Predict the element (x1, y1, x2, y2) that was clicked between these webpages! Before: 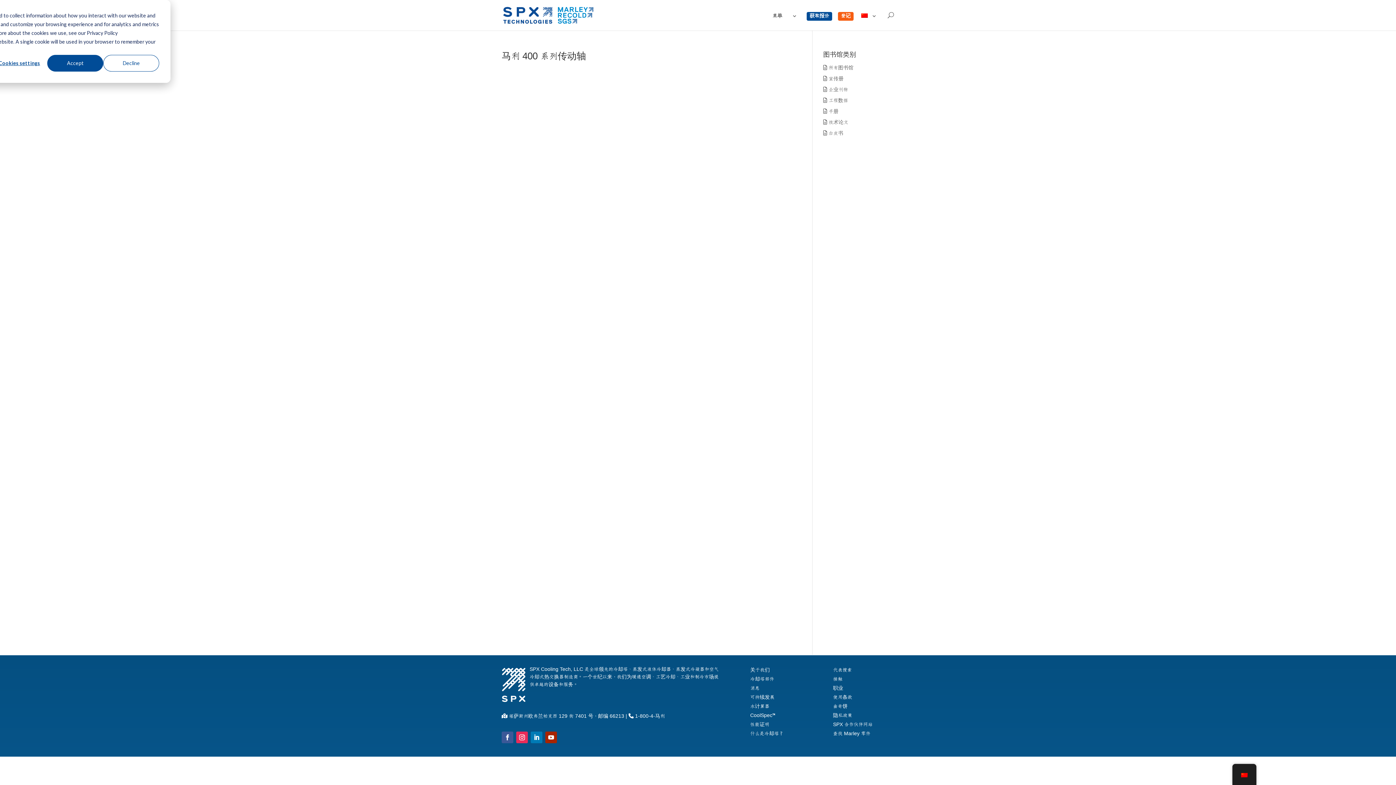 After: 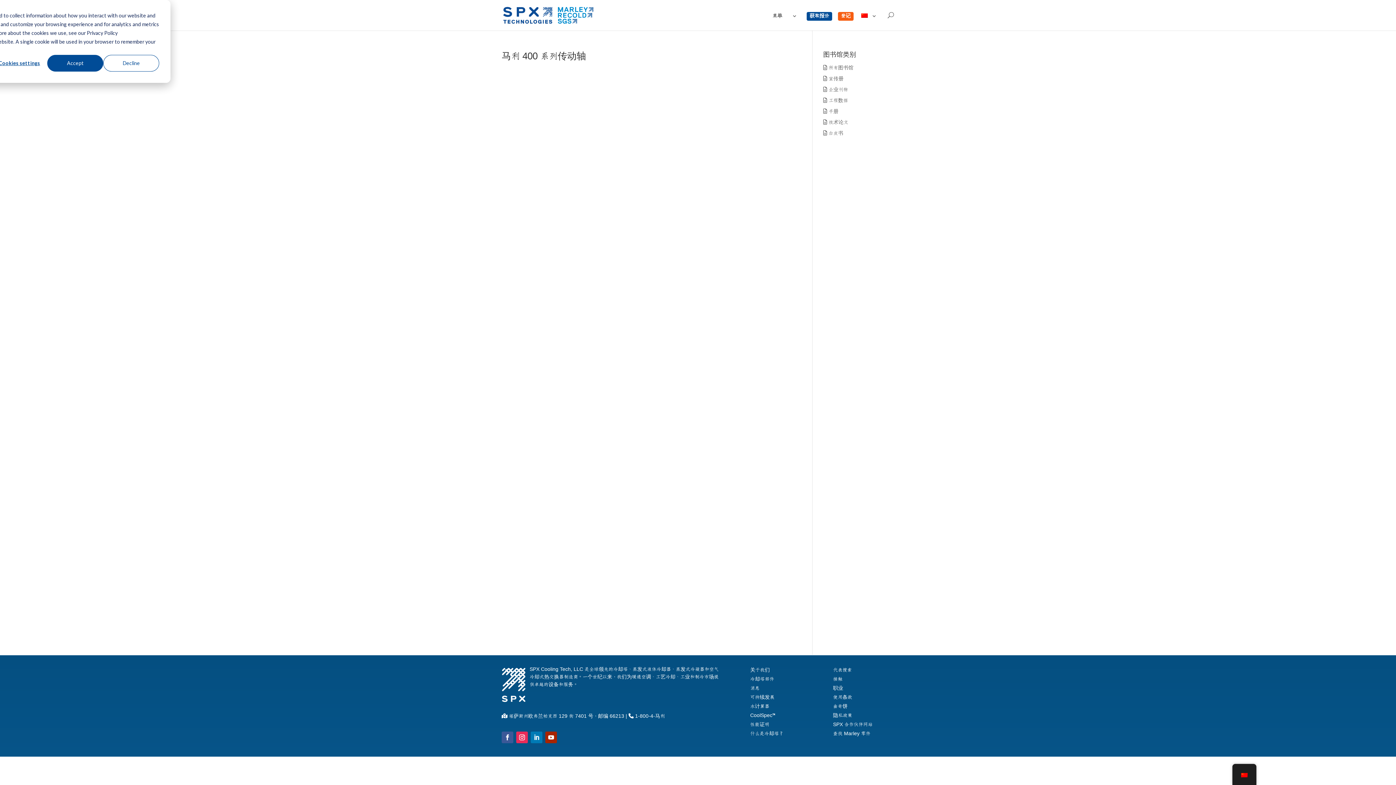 Action: bbox: (530, 731, 542, 743)